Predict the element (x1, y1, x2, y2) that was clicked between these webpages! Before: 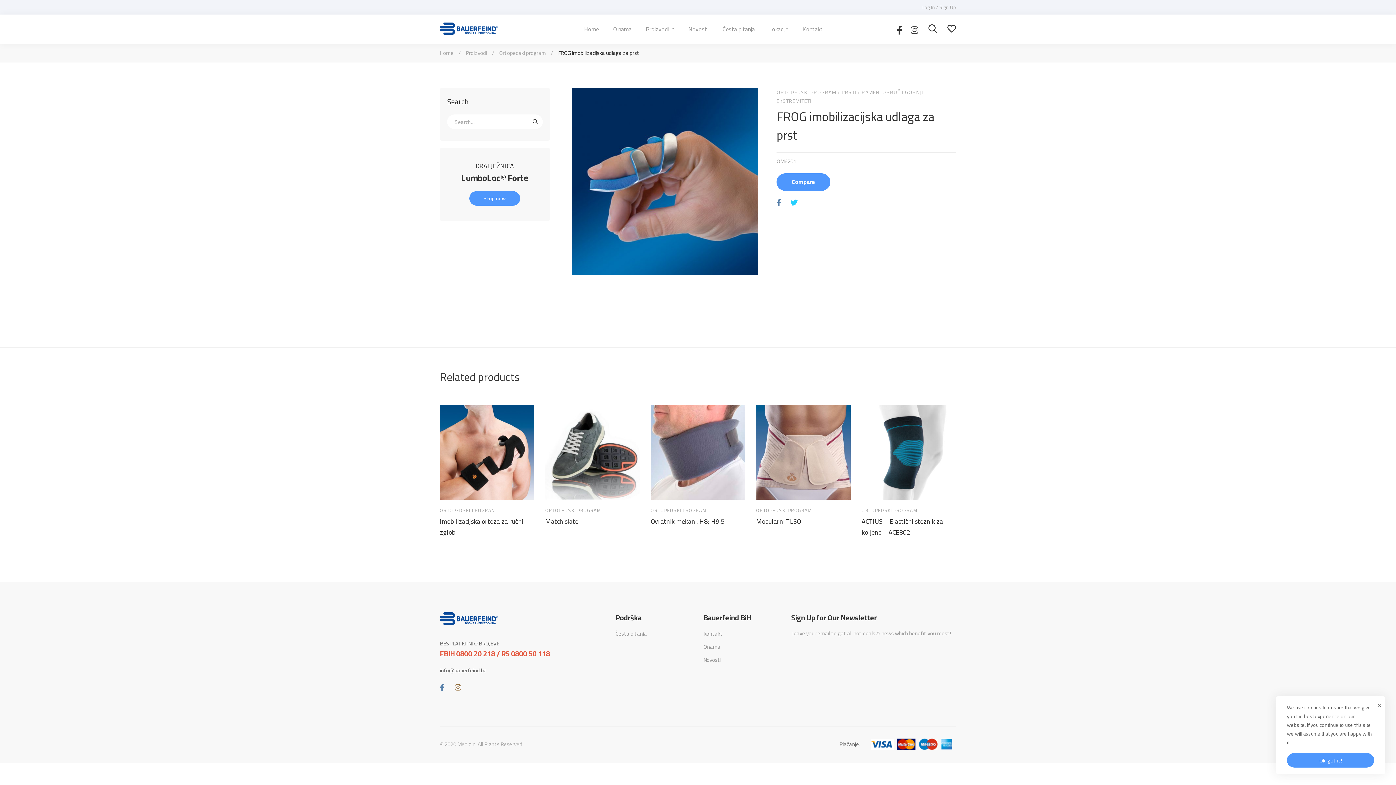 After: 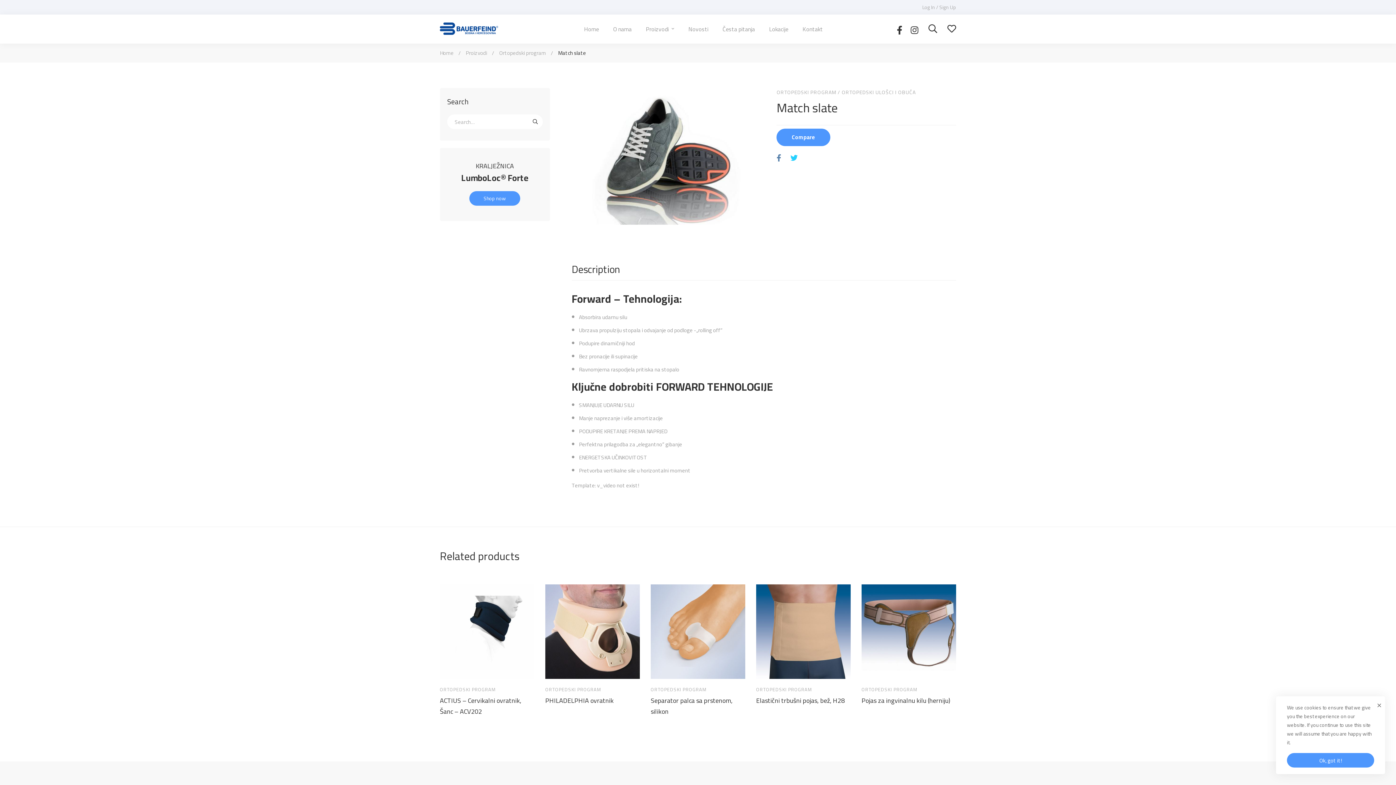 Action: bbox: (549, 481, 566, 498) label: Pogledaj proizvode